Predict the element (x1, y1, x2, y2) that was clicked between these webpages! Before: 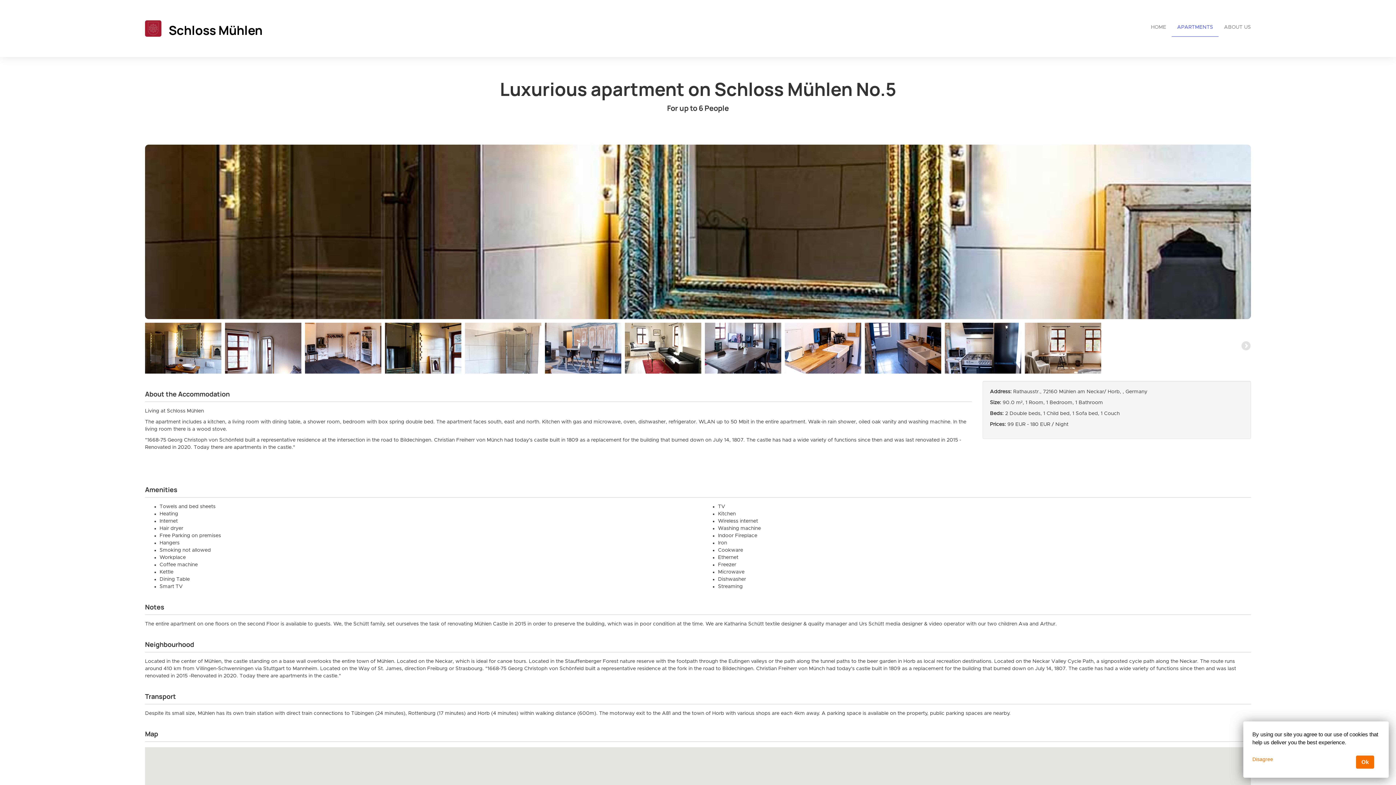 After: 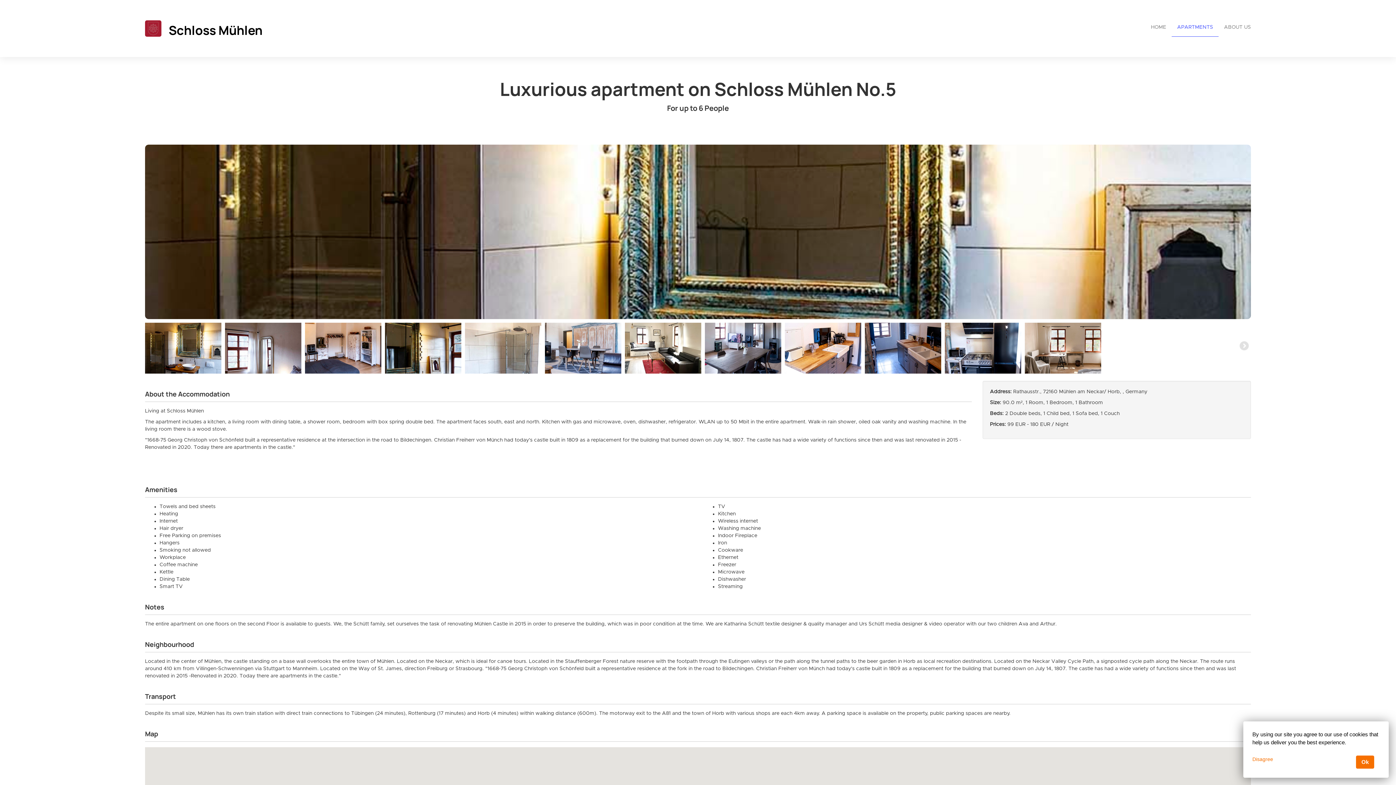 Action: label: Next bbox: (1240, 341, 1251, 352)